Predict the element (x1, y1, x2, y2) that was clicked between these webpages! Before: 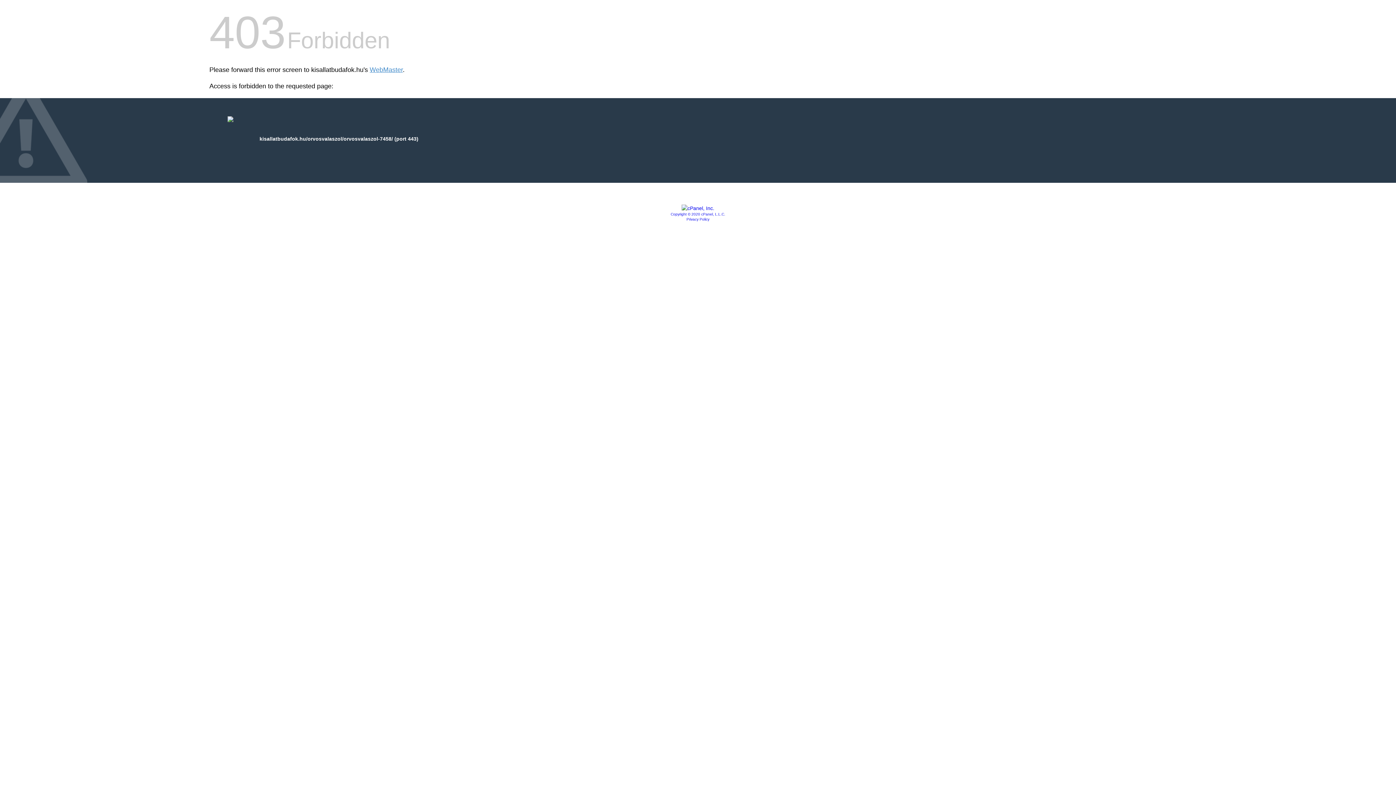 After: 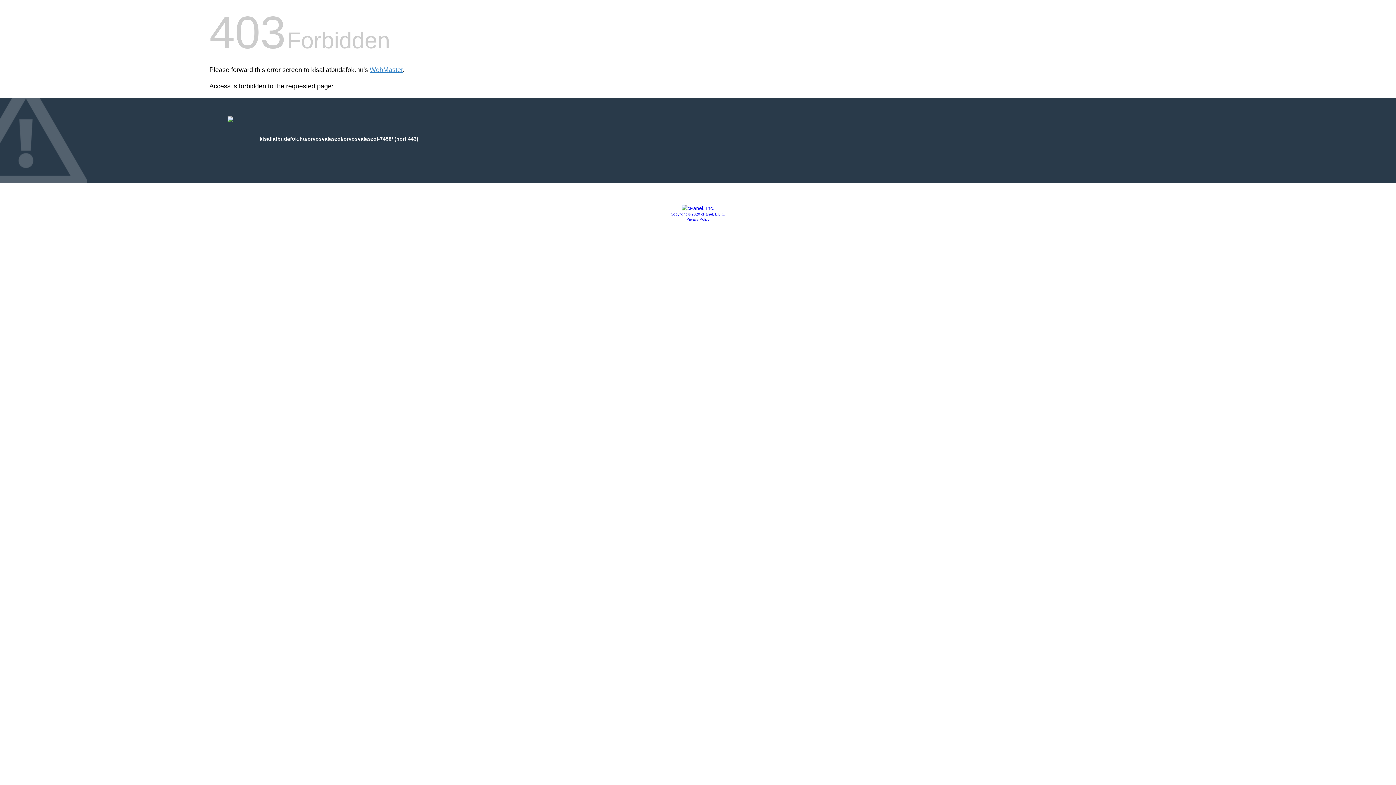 Action: bbox: (686, 217, 709, 221) label: Privacy Policy